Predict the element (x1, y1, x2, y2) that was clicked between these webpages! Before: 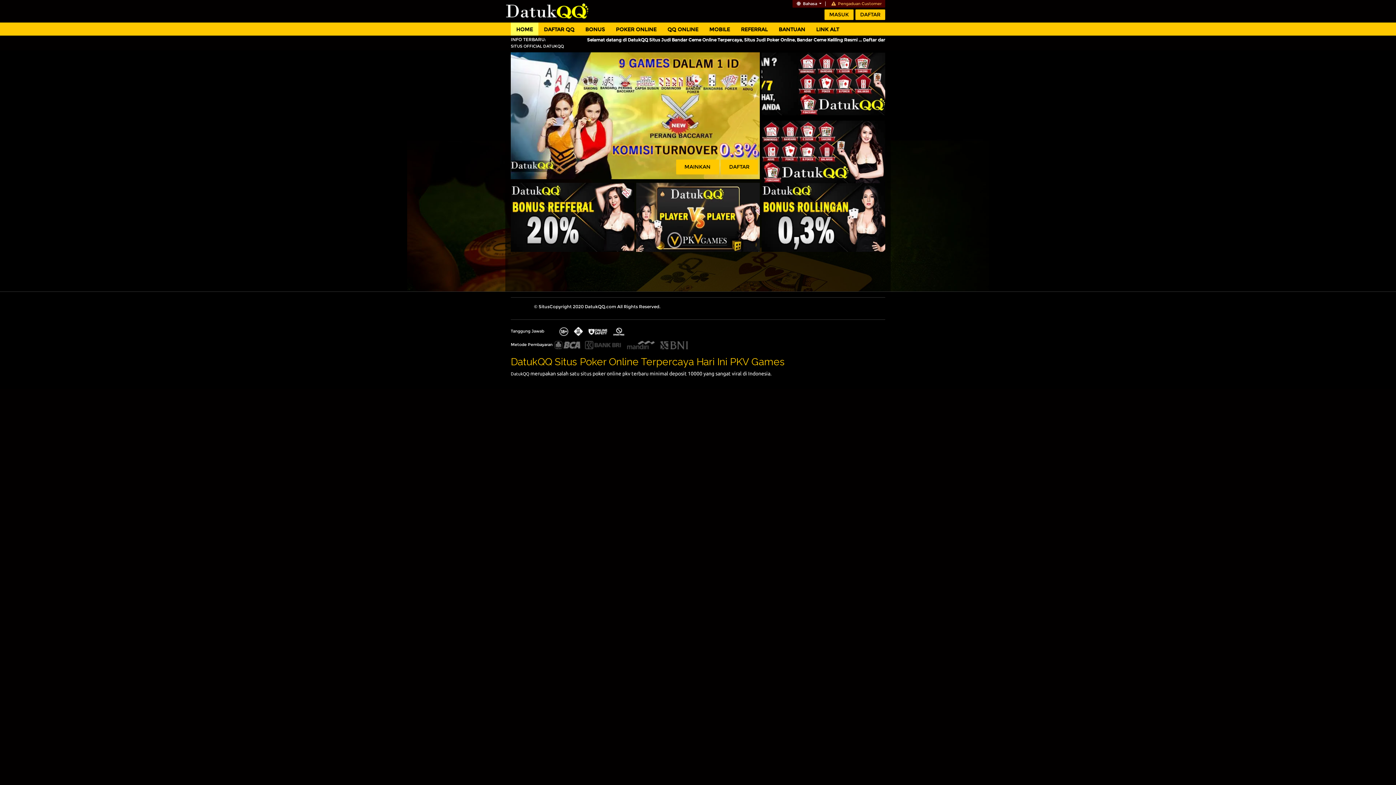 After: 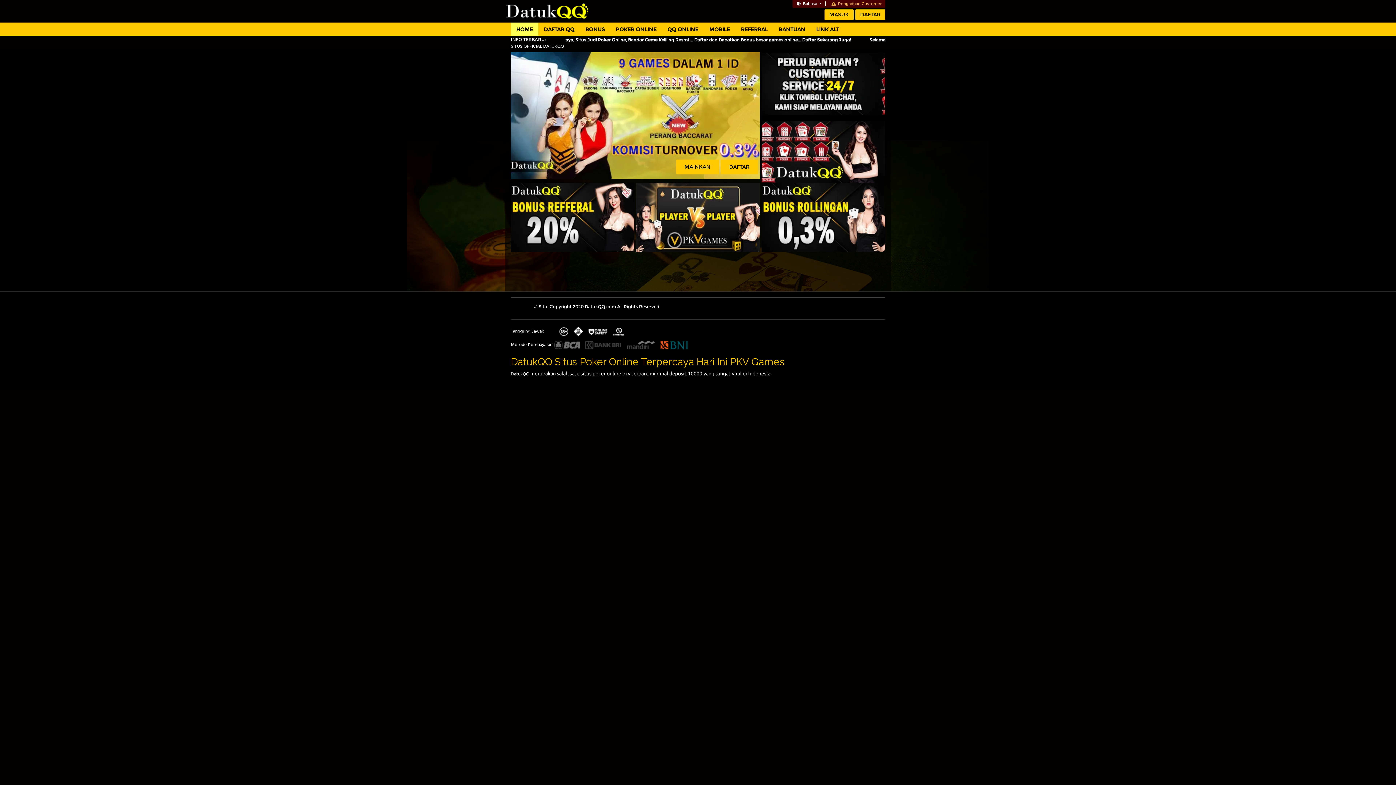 Action: bbox: (659, 339, 689, 351)